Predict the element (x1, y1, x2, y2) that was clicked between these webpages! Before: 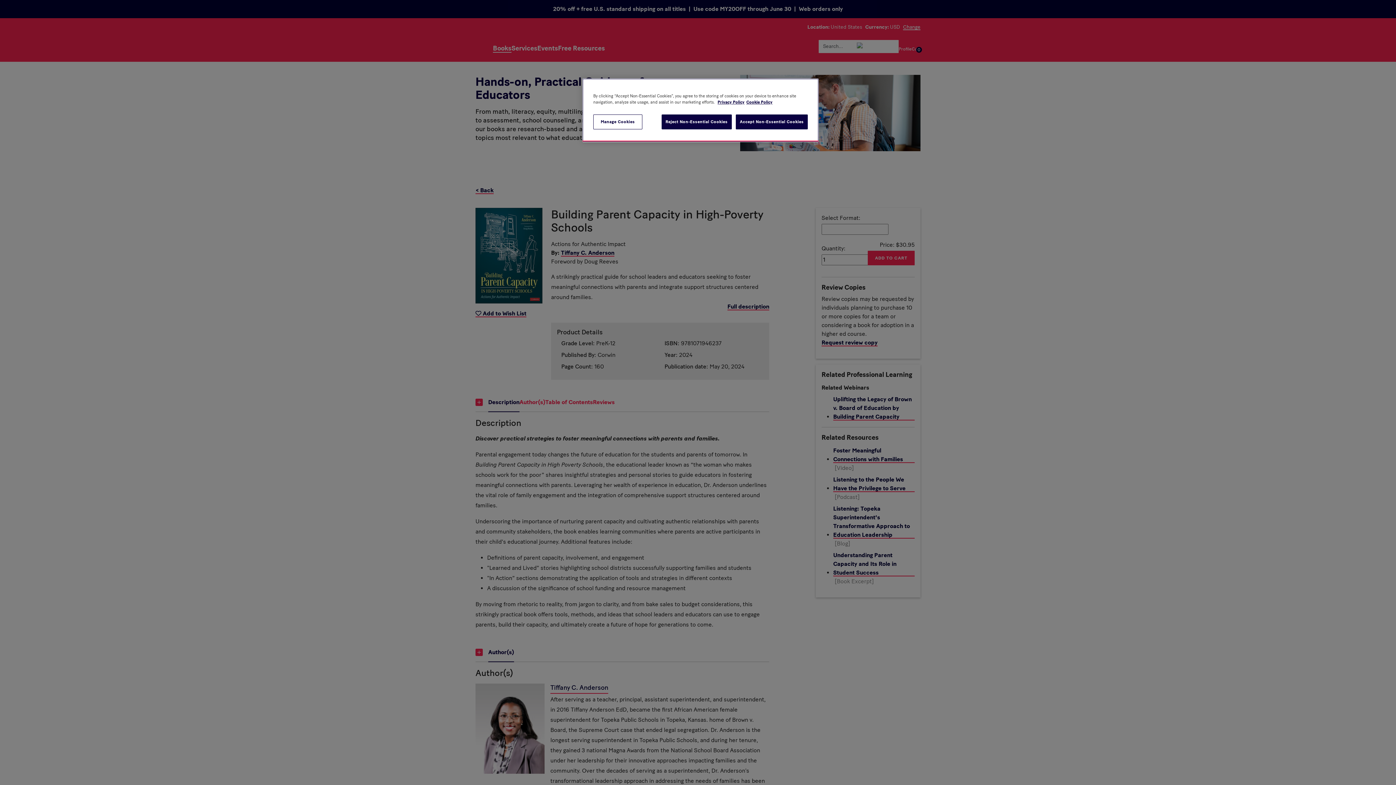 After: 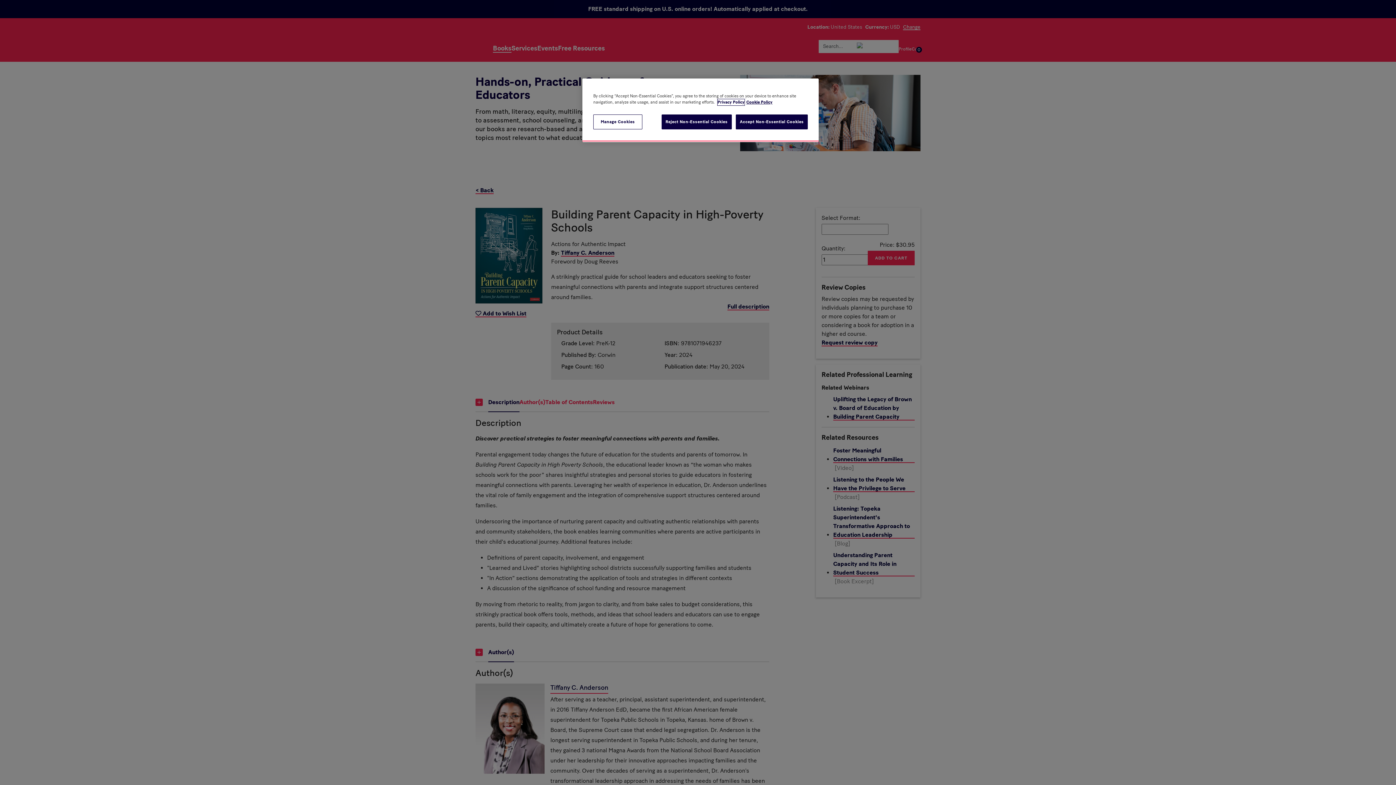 Action: bbox: (717, 99, 744, 105) label: More information about your privacy, opens in a new tab